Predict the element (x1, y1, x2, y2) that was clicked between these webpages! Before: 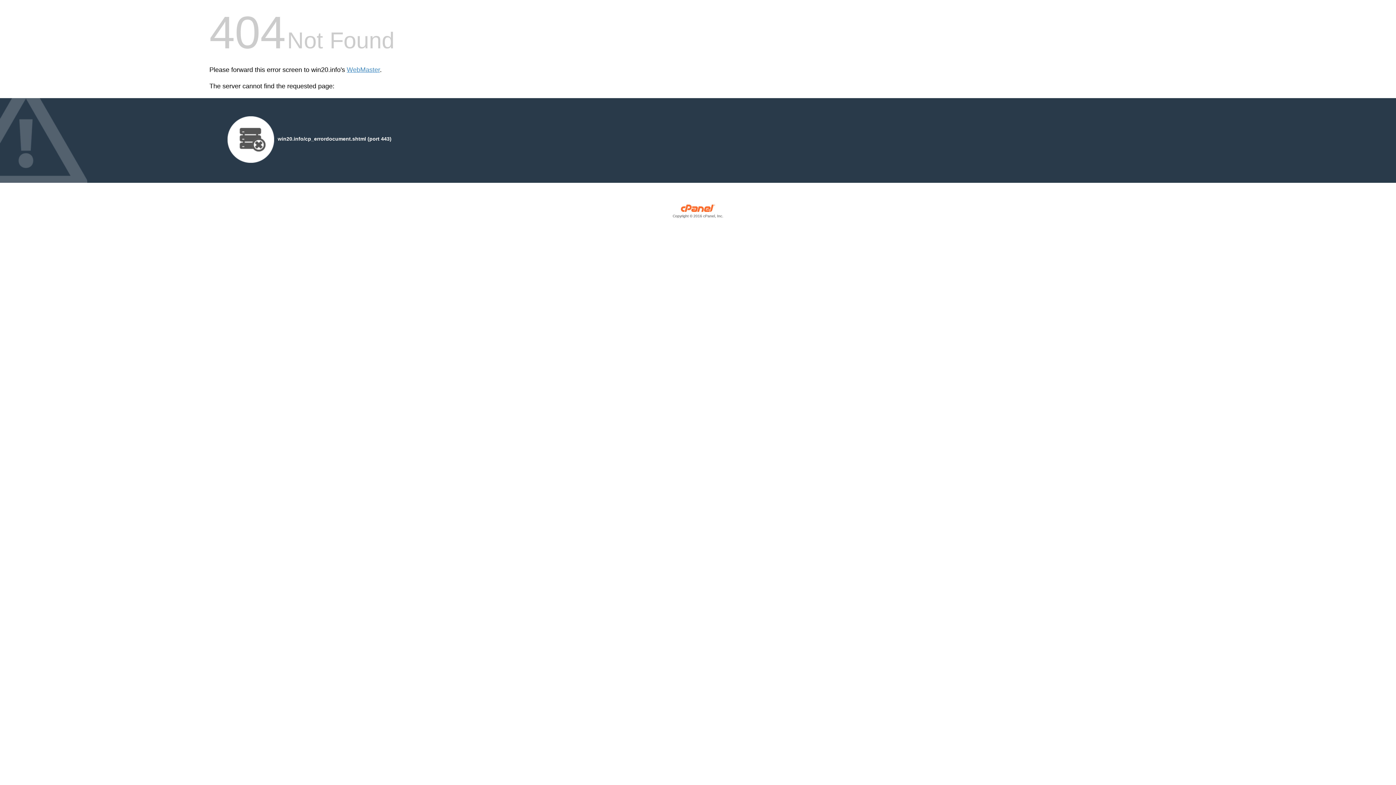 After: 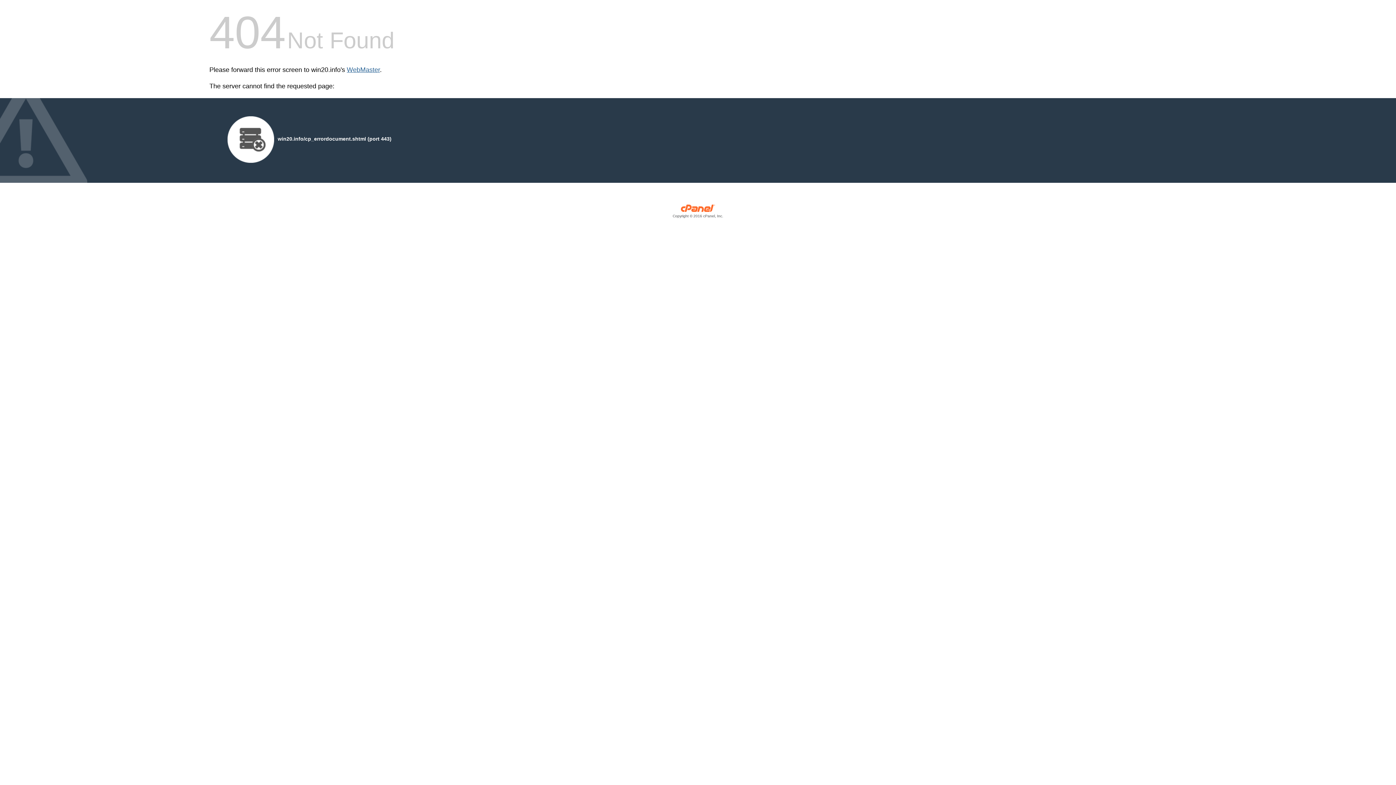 Action: bbox: (346, 66, 380, 73) label: WebMaster